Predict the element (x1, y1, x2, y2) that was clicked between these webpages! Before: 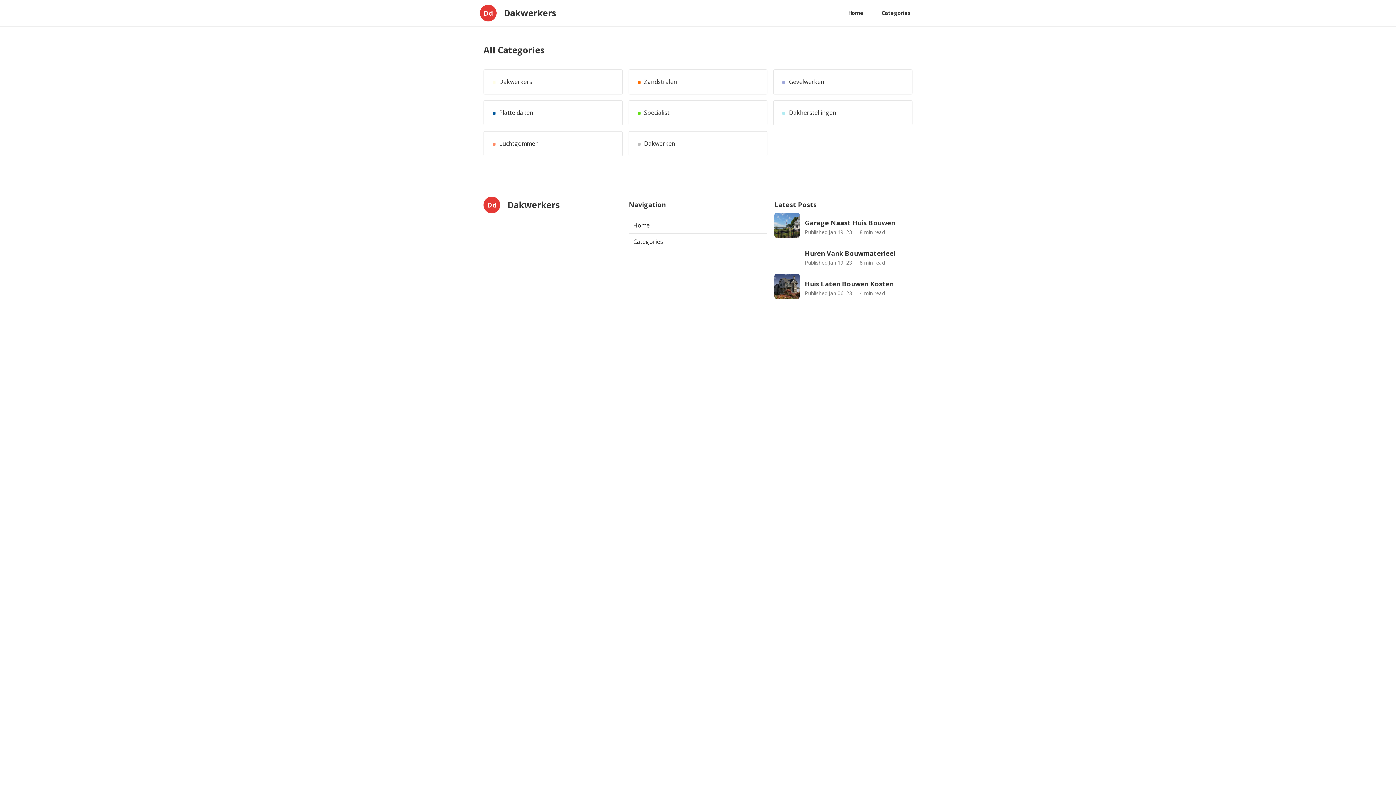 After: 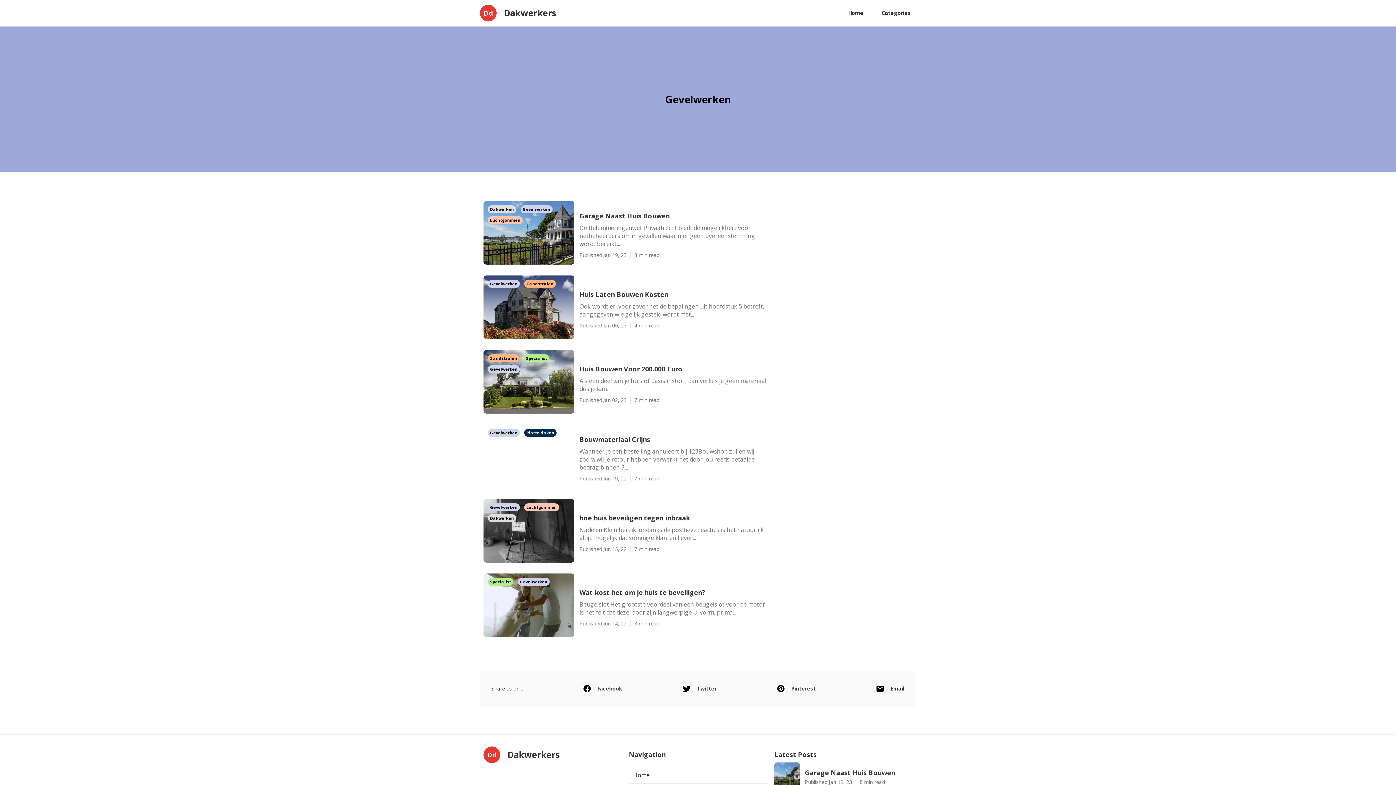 Action: bbox: (789, 78, 824, 85) label: Gevelwerken